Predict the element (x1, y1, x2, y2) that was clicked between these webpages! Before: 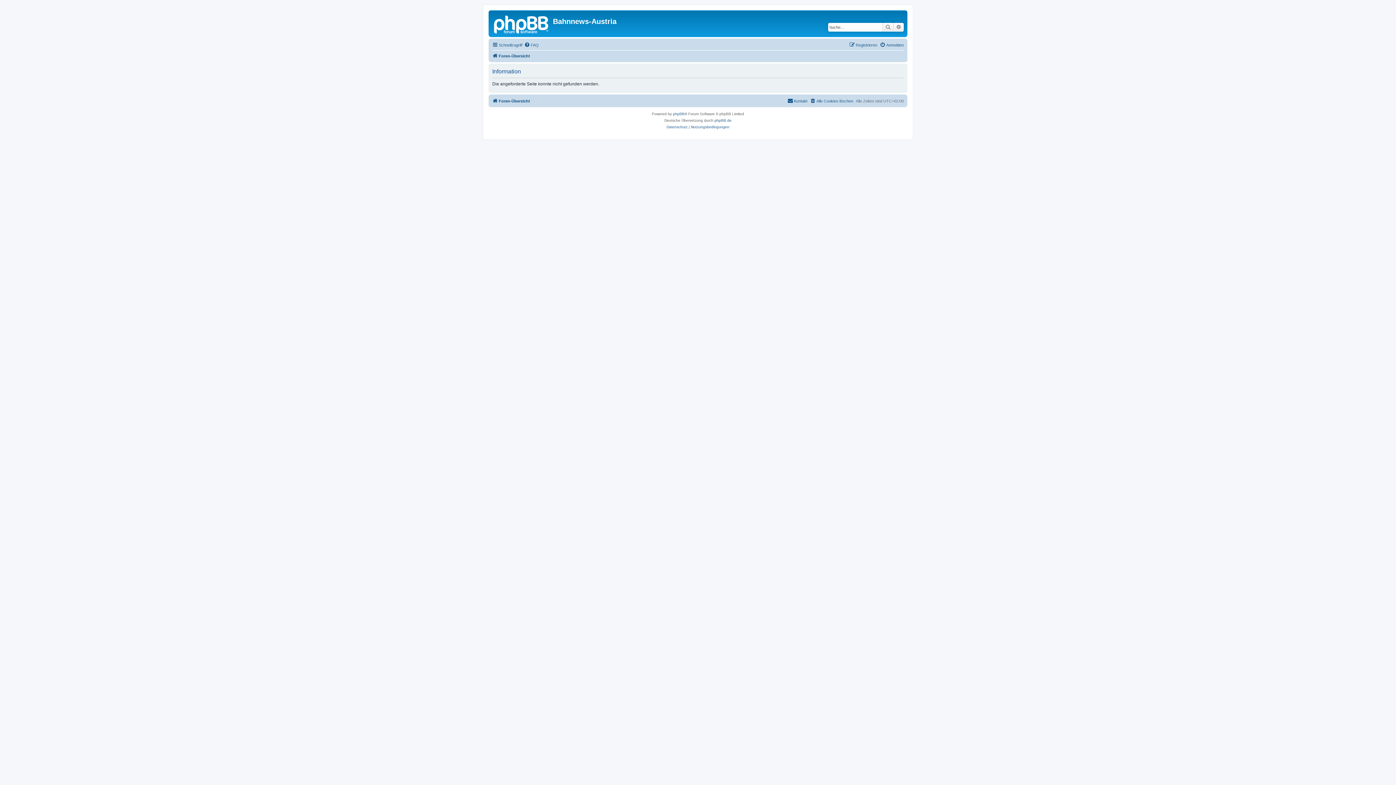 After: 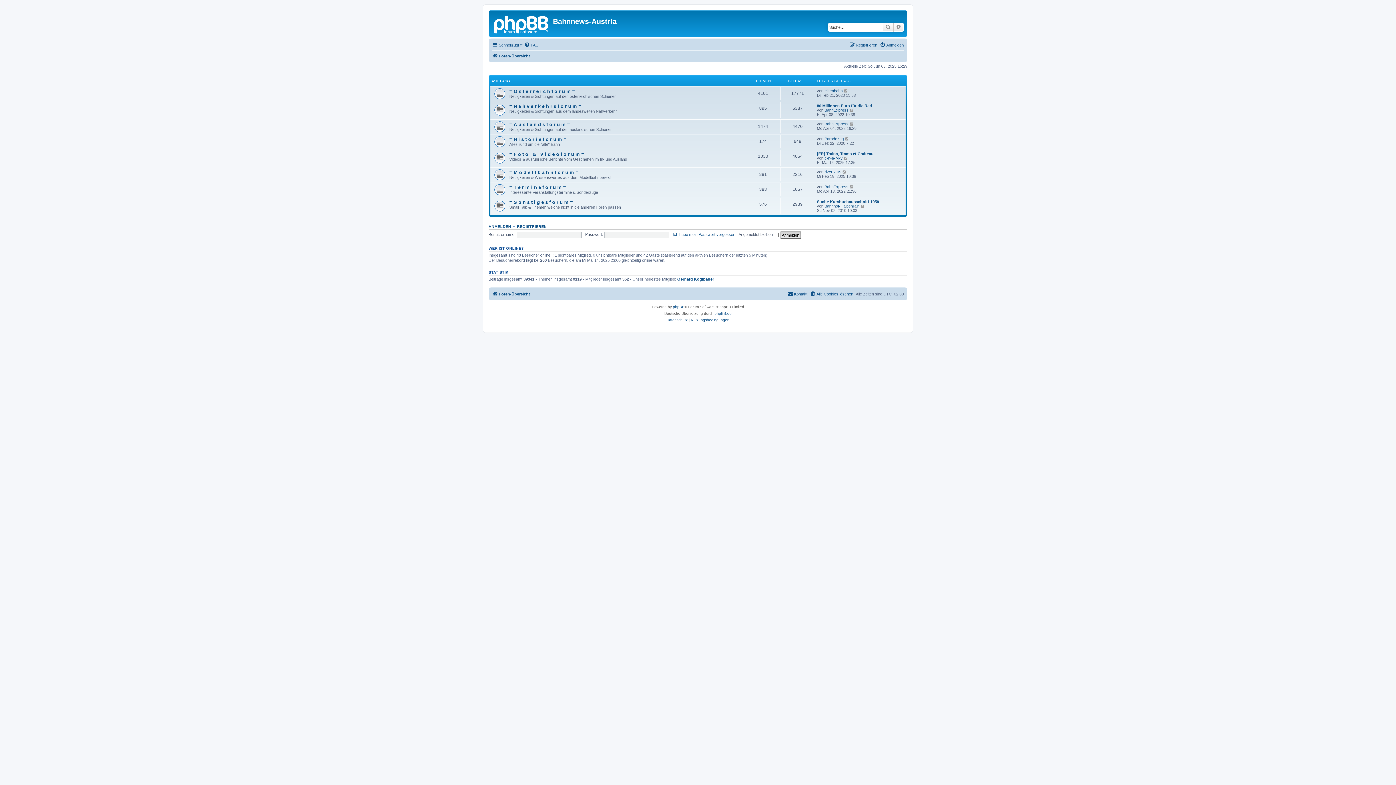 Action: bbox: (492, 96, 530, 105) label: Foren-Übersicht